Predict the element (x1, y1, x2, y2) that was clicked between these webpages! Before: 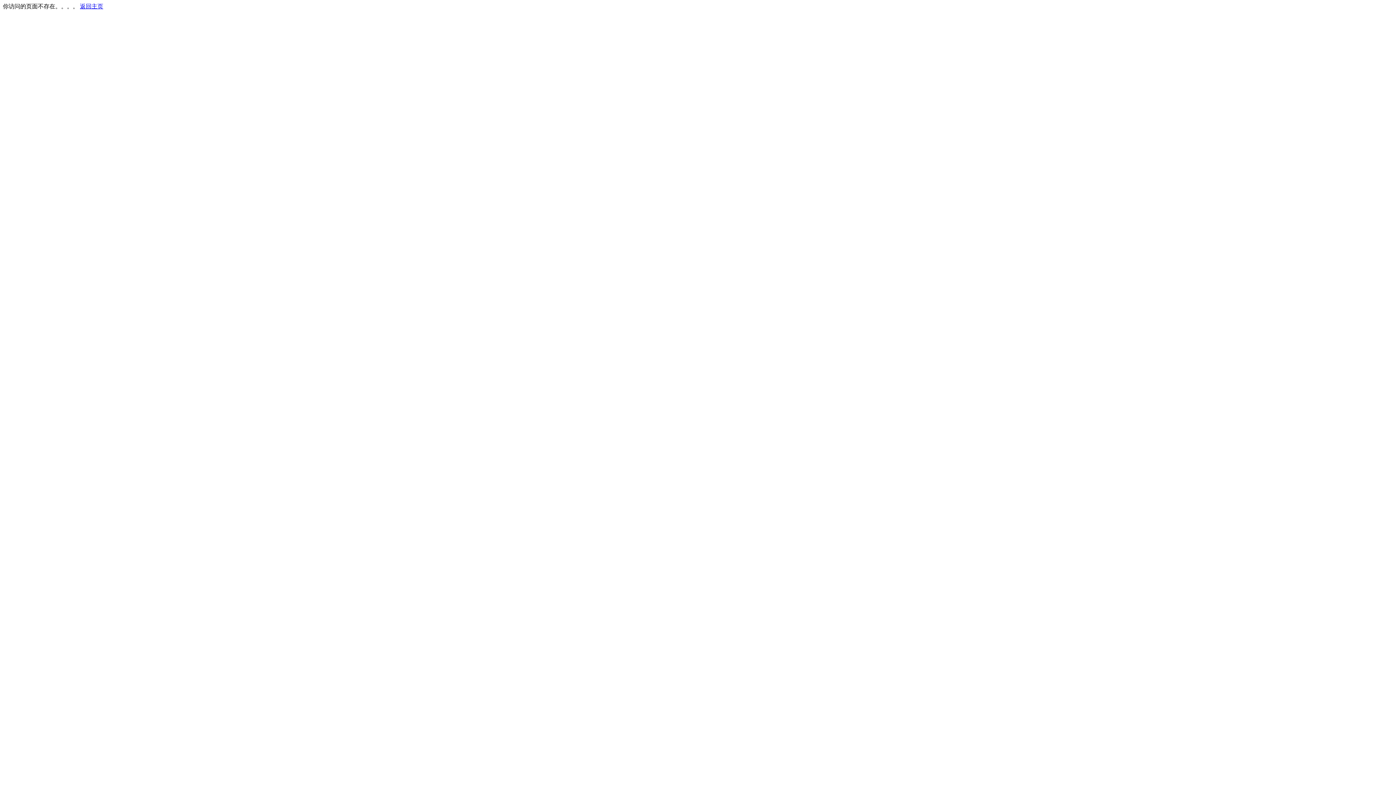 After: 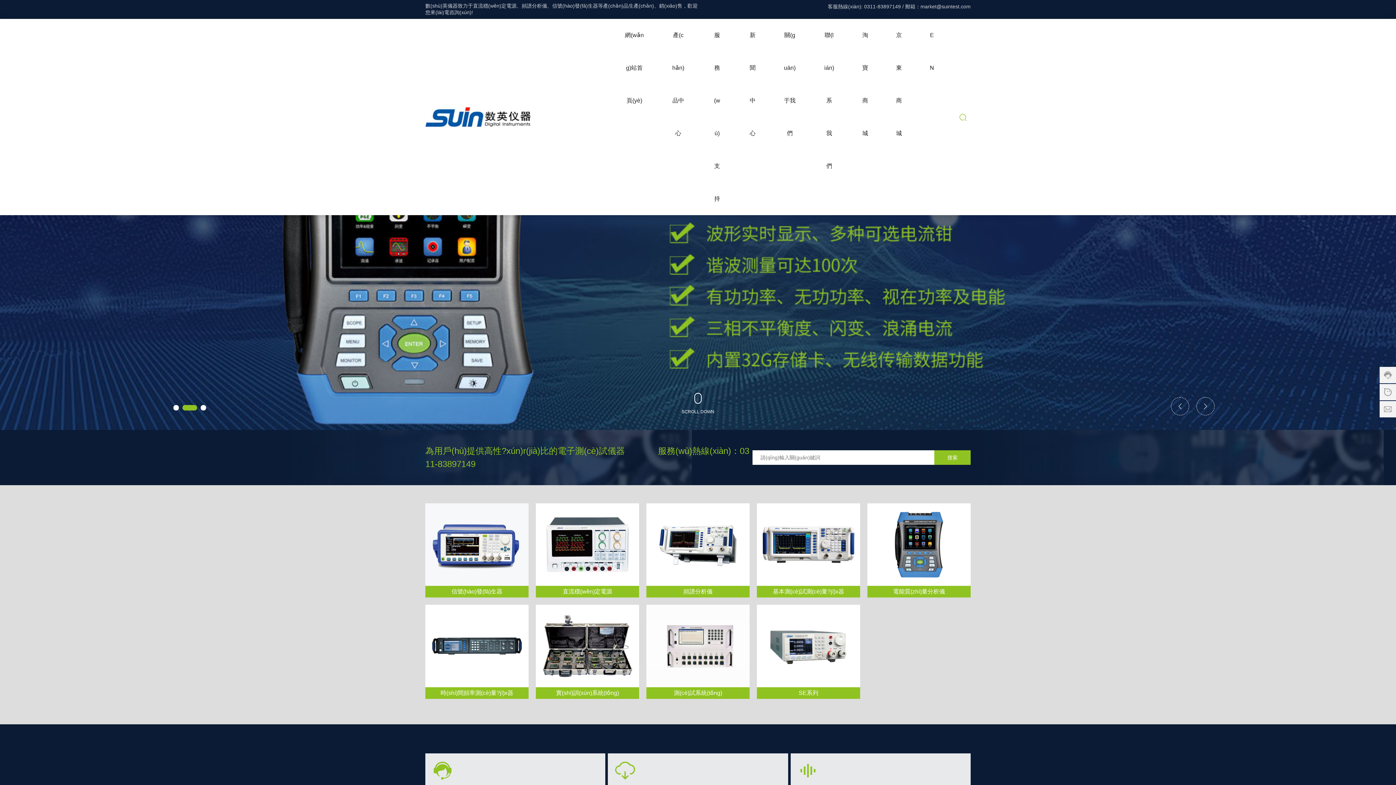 Action: label: 返回主页 bbox: (80, 3, 103, 9)